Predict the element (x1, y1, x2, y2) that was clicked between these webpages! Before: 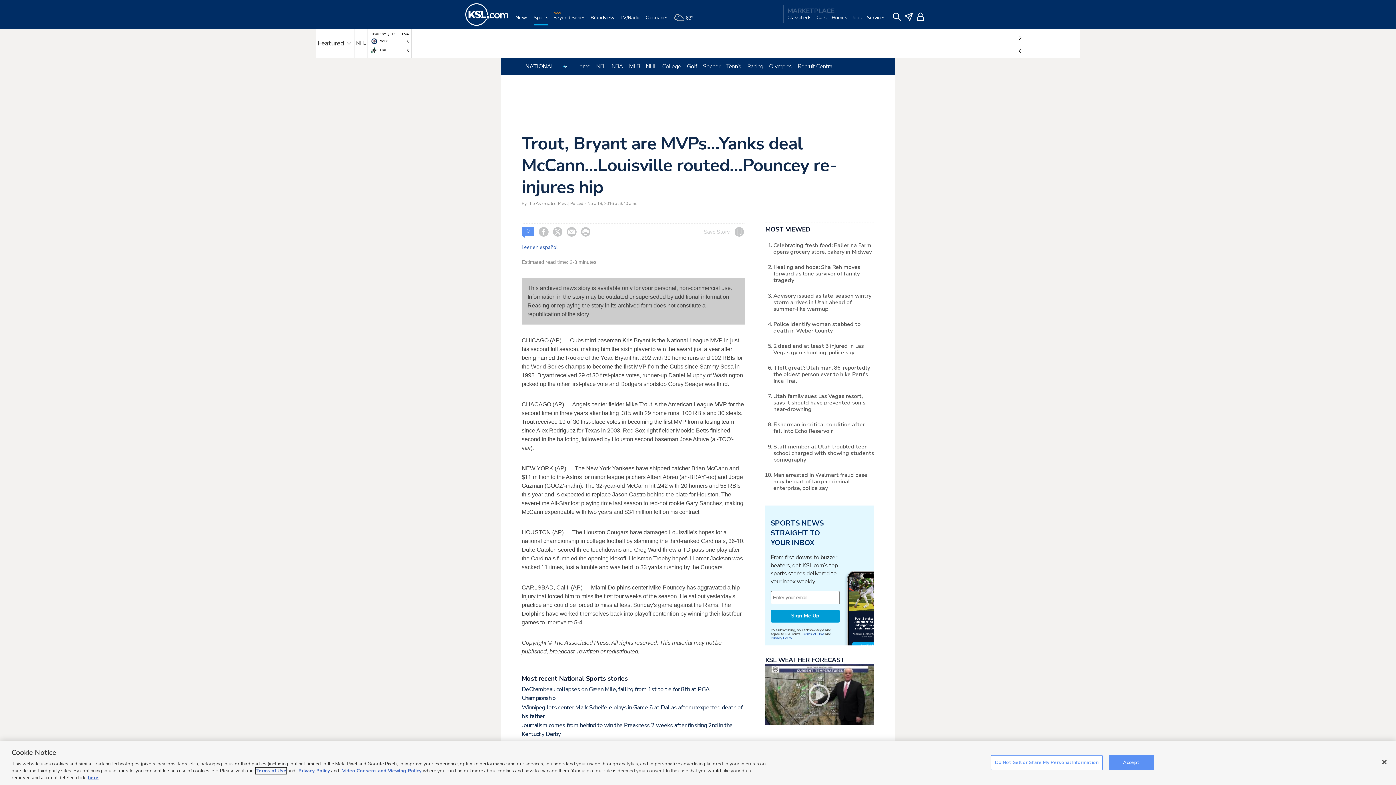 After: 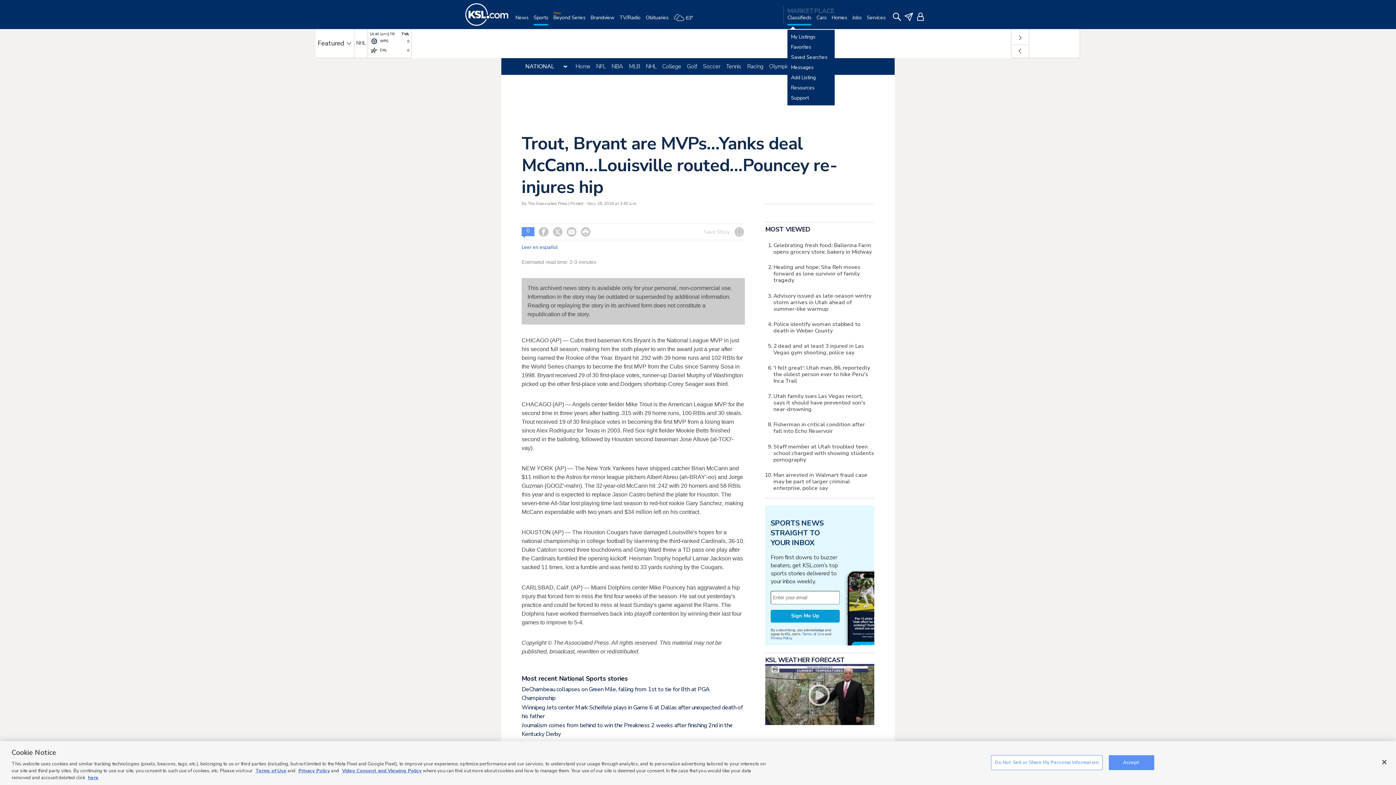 Action: label: Classifieds bbox: (787, 14, 811, 29)